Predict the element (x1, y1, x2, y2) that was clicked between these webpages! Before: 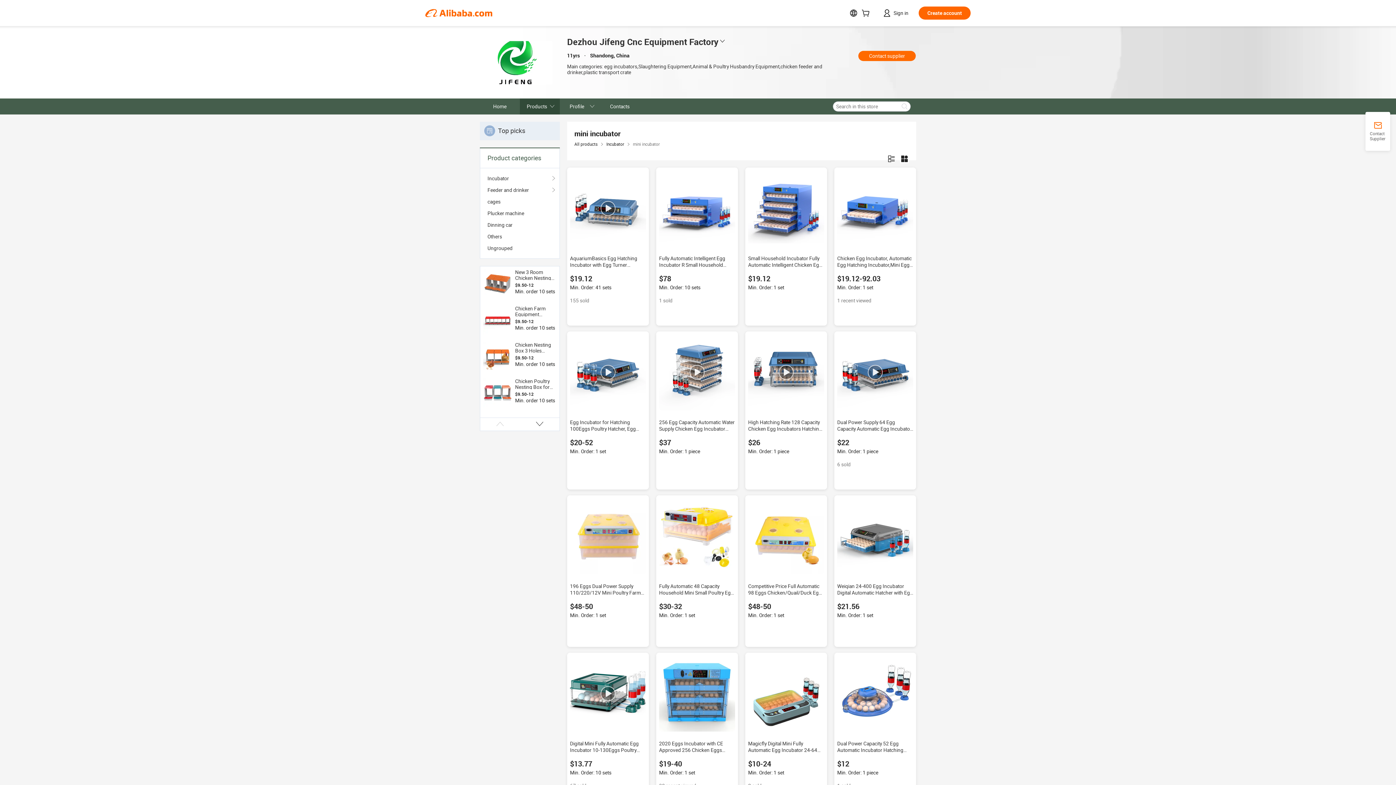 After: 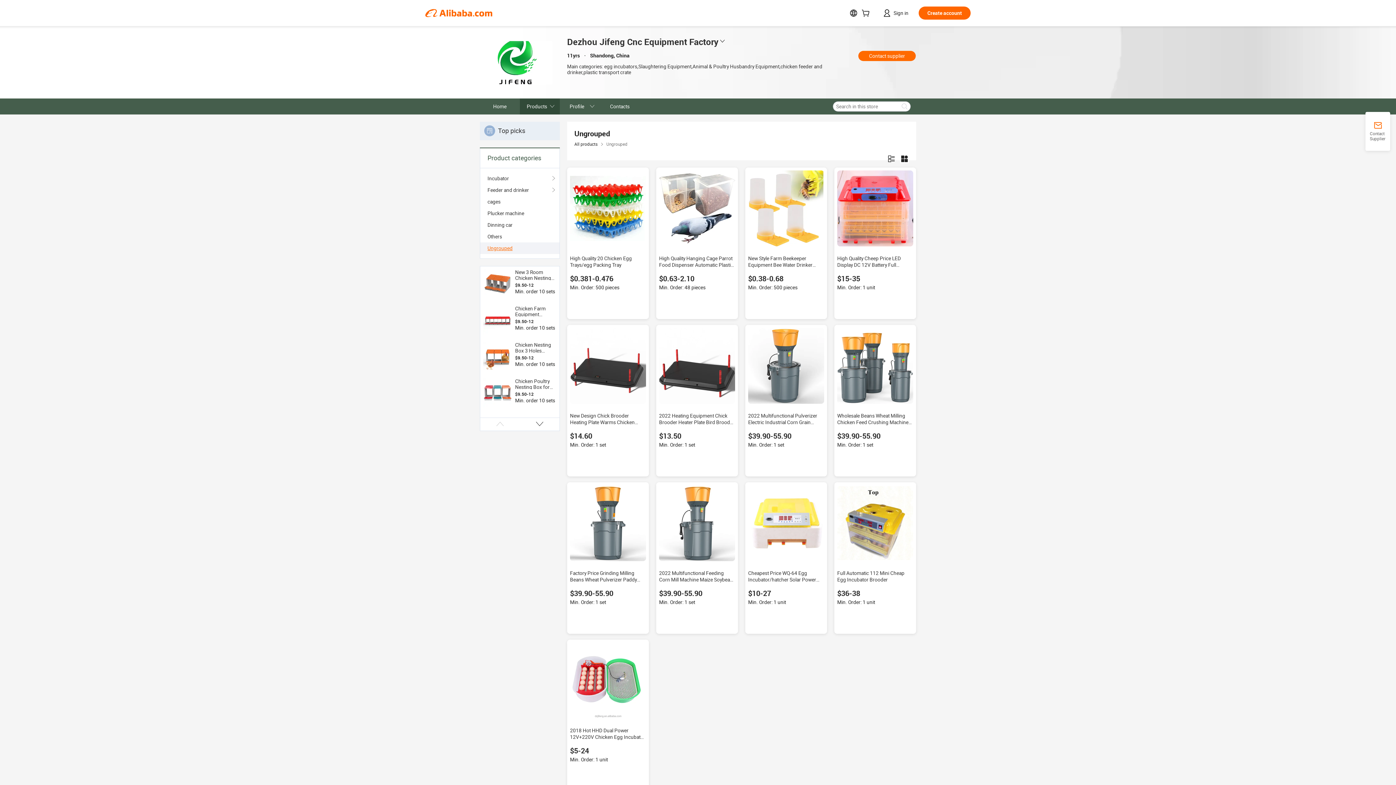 Action: label: Ungrouped bbox: (487, 242, 552, 254)